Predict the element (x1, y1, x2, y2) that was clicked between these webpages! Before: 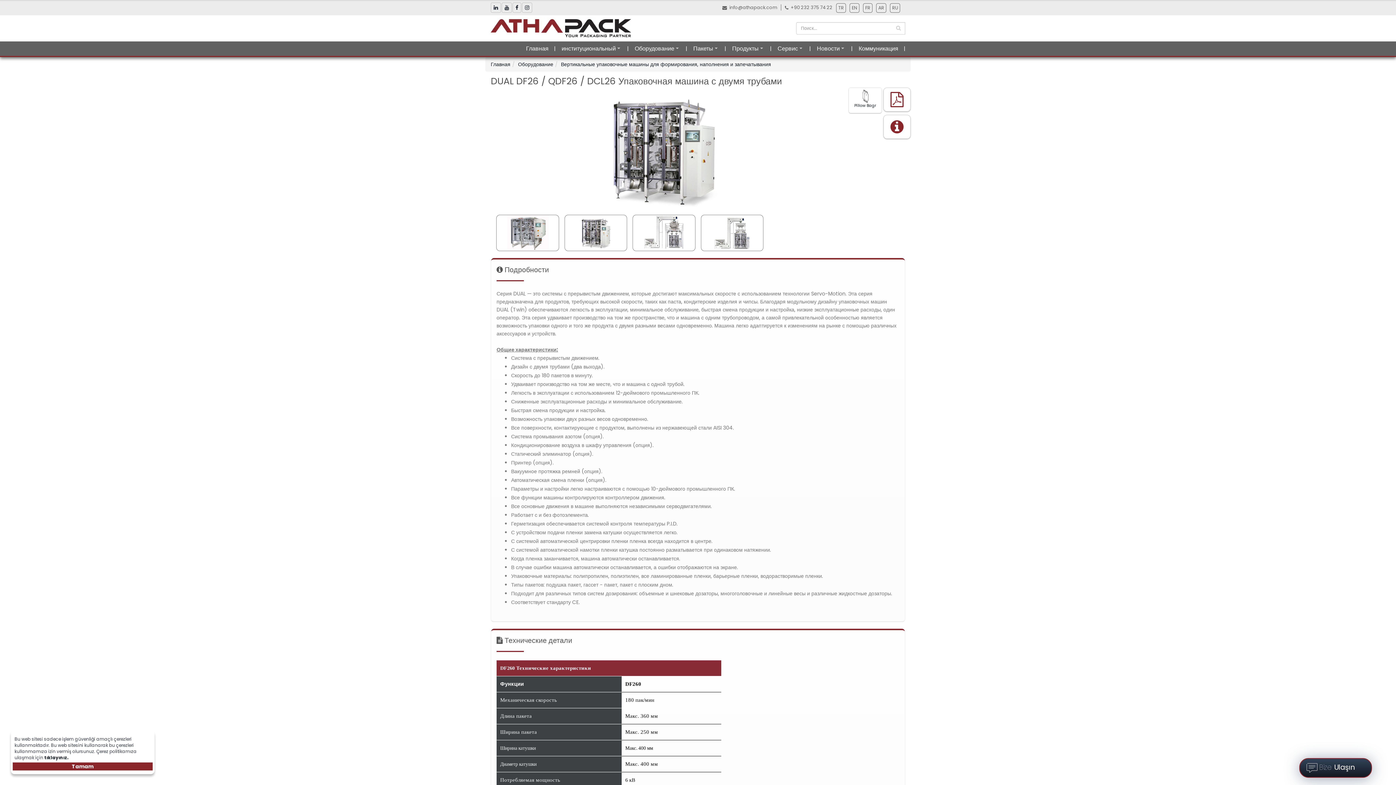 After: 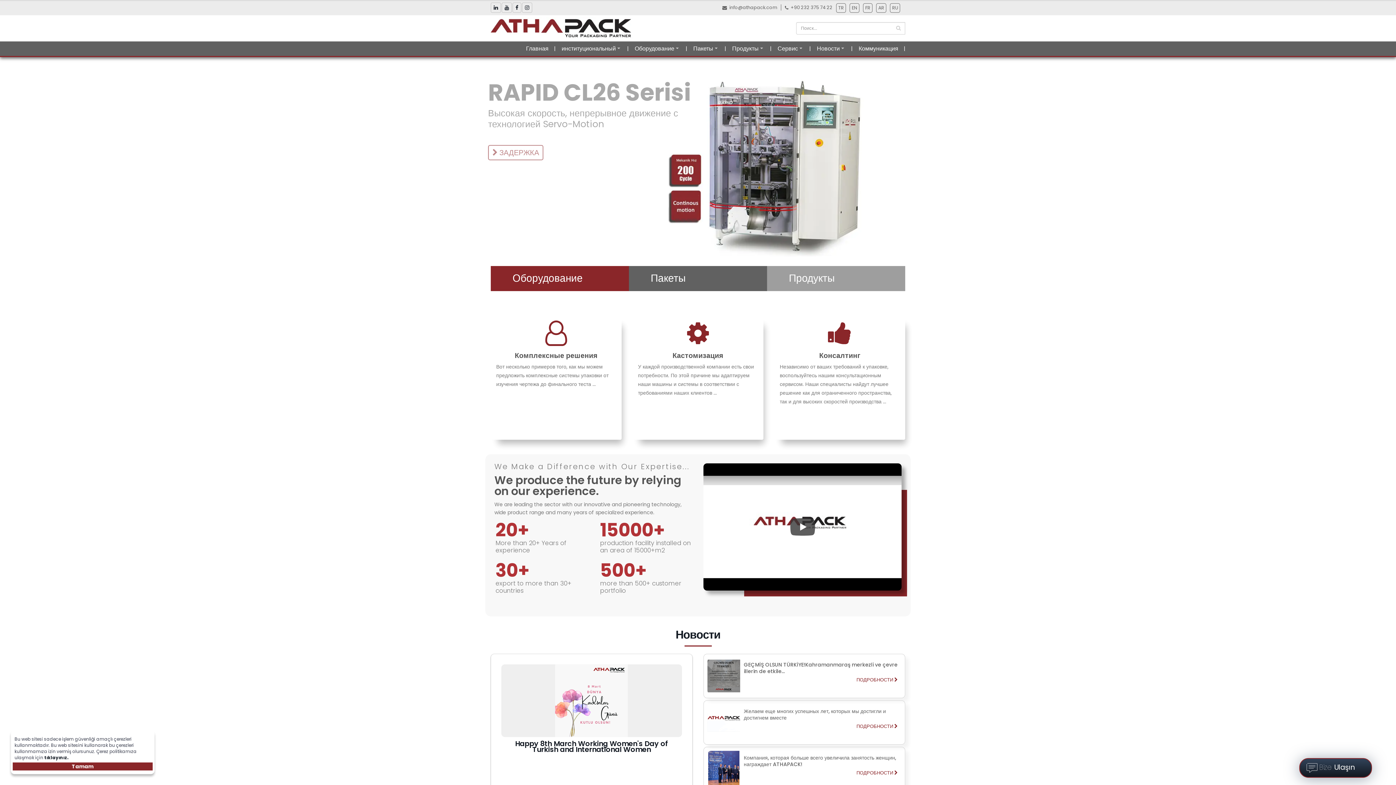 Action: label: Главная bbox: (520, 41, 554, 56)